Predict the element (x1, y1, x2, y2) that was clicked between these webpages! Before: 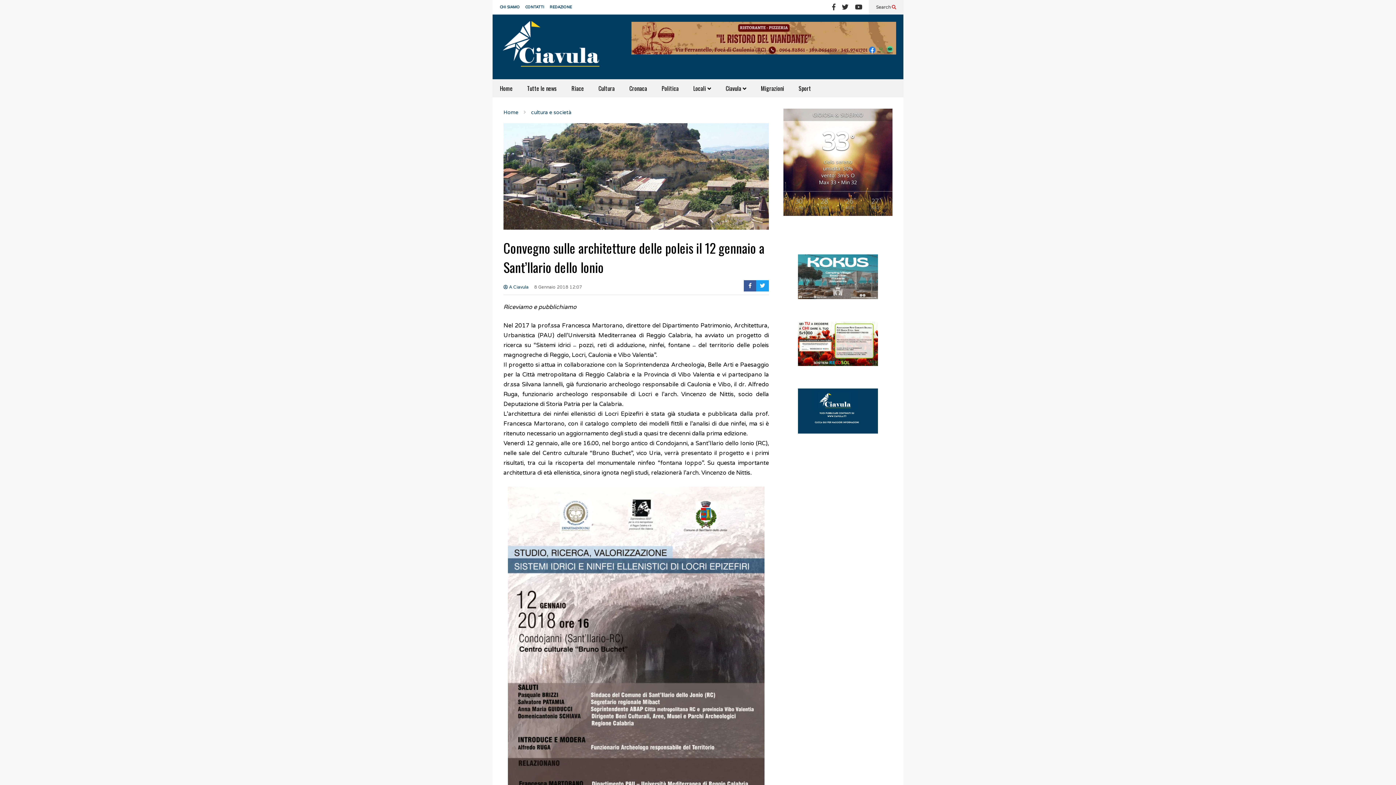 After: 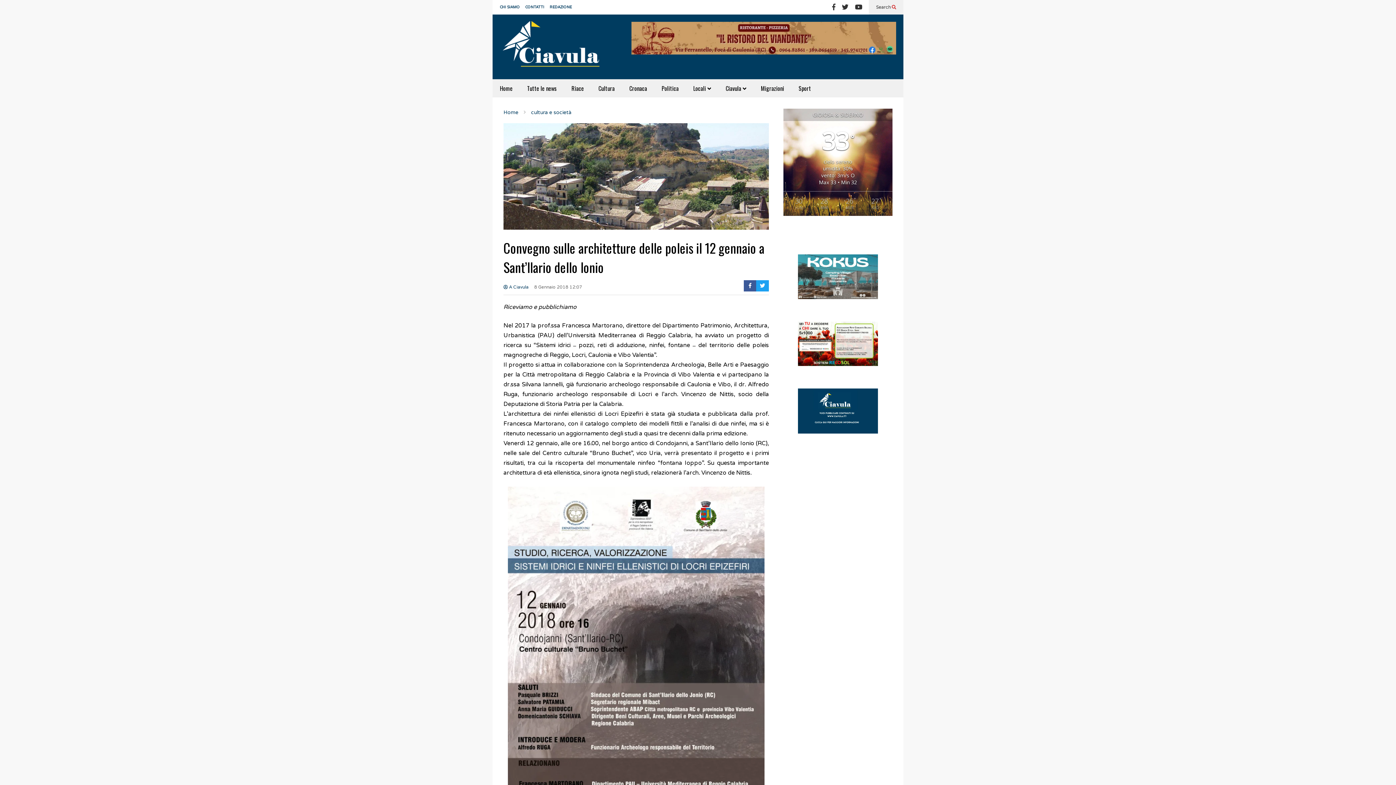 Action: bbox: (534, 284, 582, 294) label: 8 Gennaio 2018 12:07